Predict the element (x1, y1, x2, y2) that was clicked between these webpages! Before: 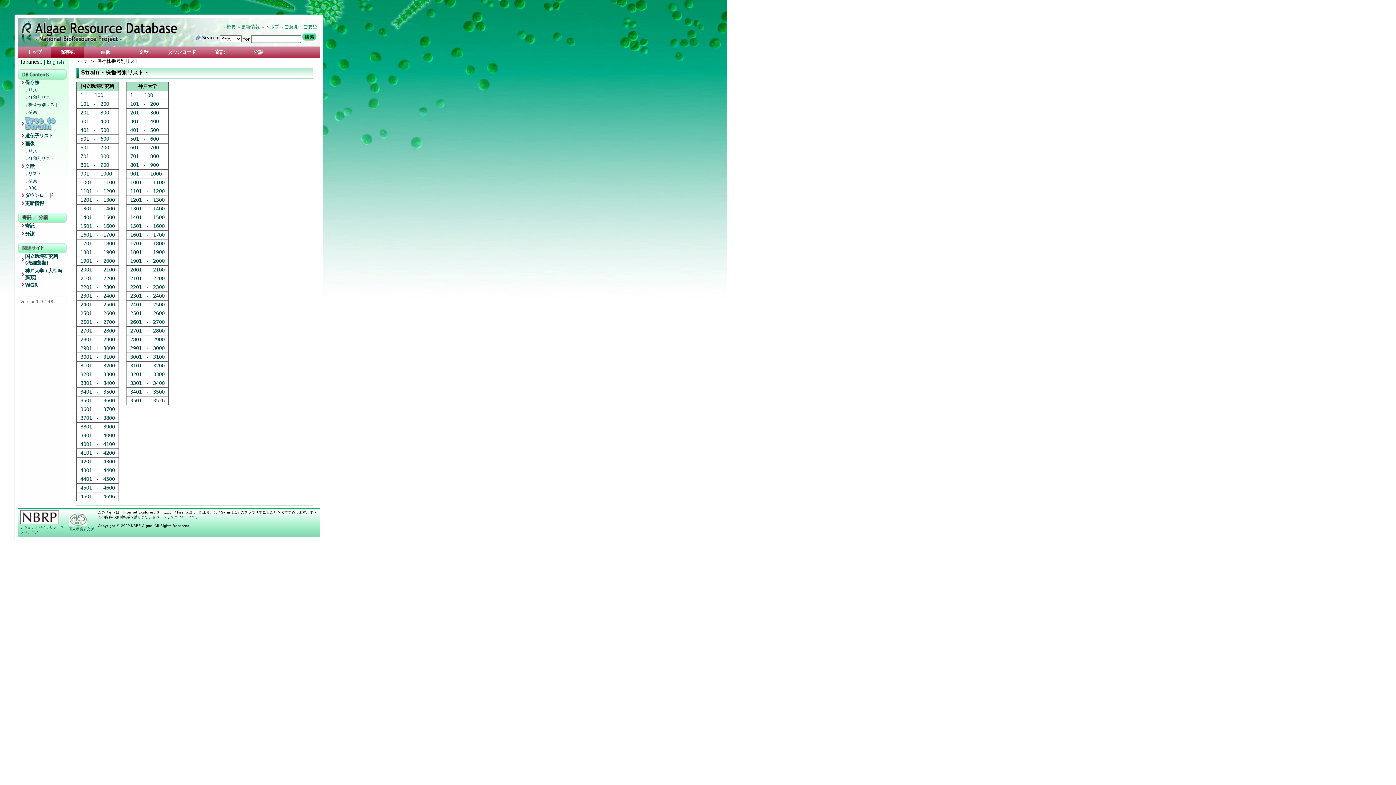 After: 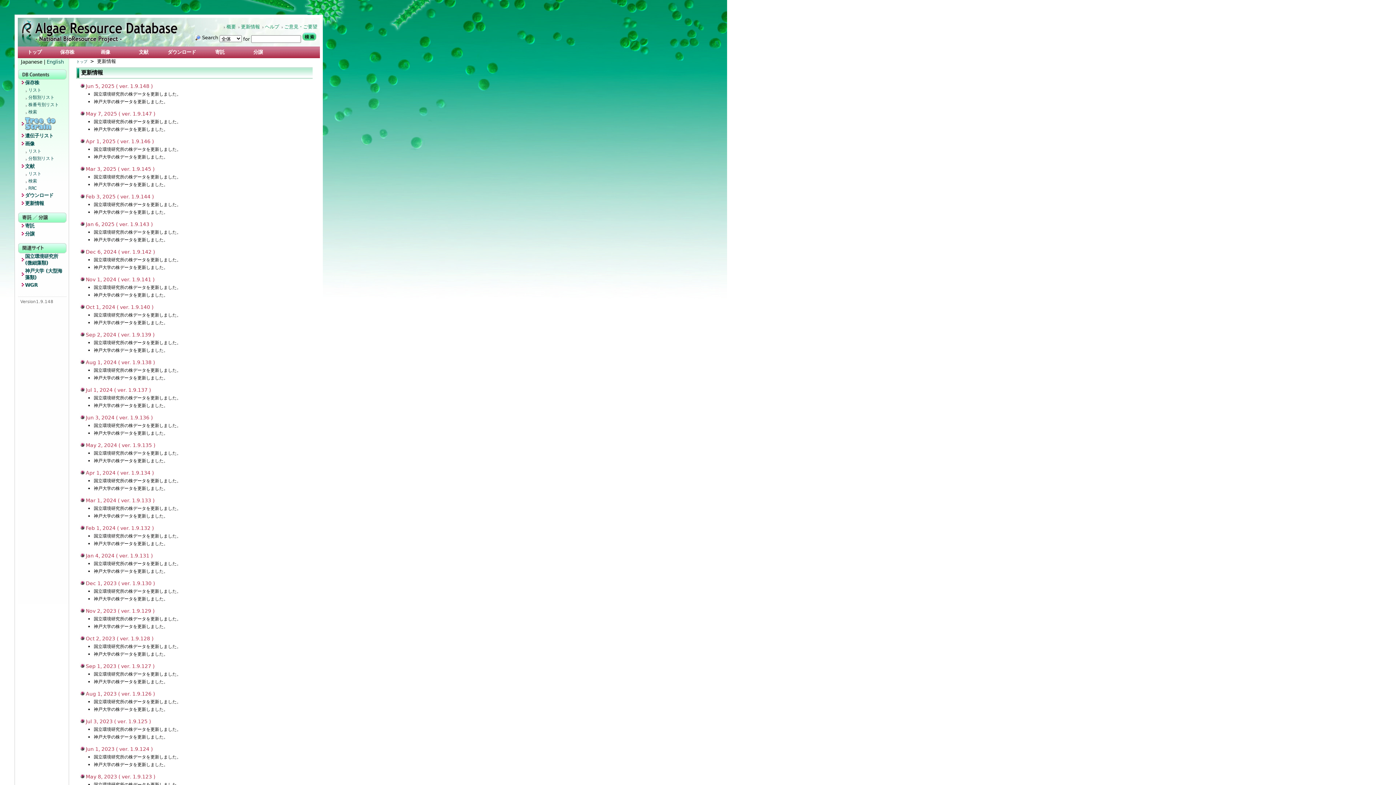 Action: label: 更新情報 bbox: (241, 24, 260, 29)